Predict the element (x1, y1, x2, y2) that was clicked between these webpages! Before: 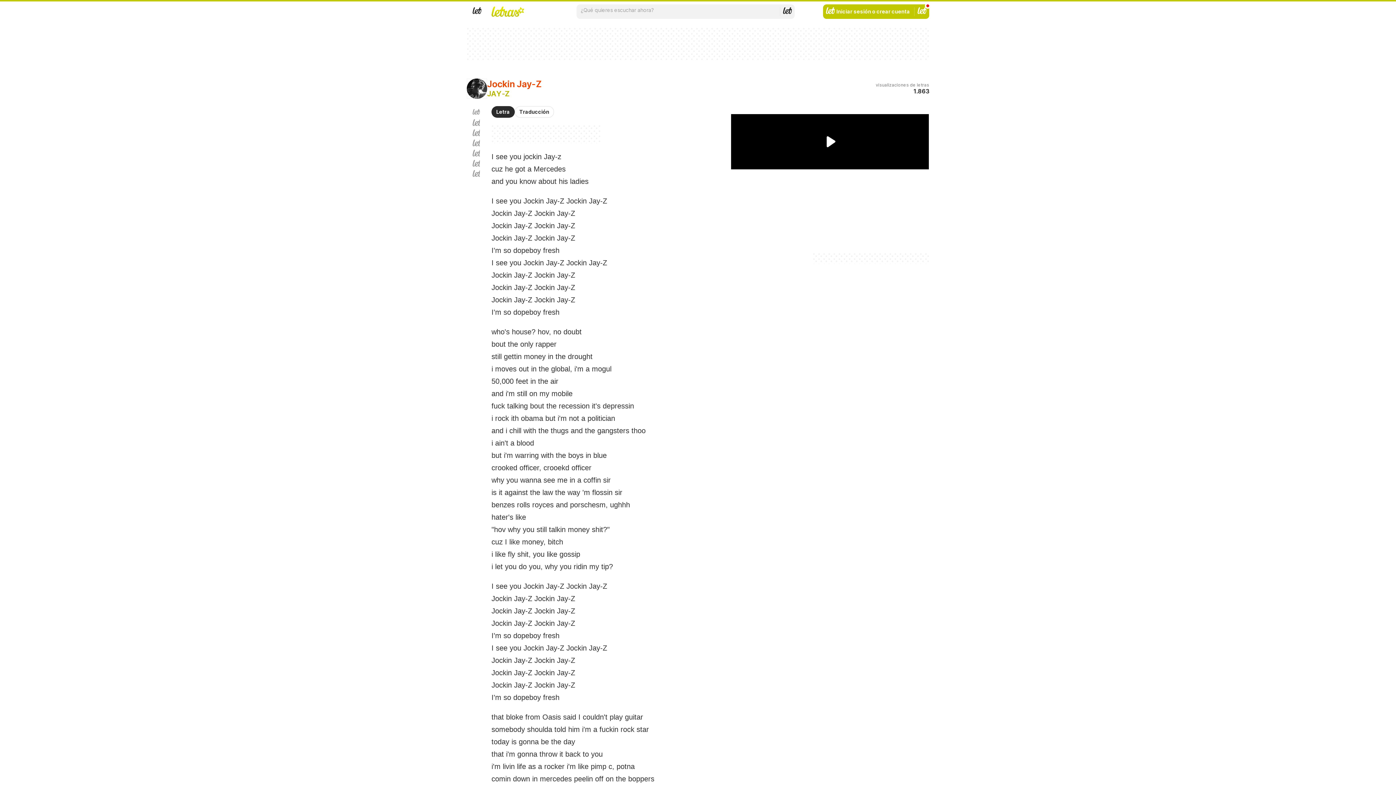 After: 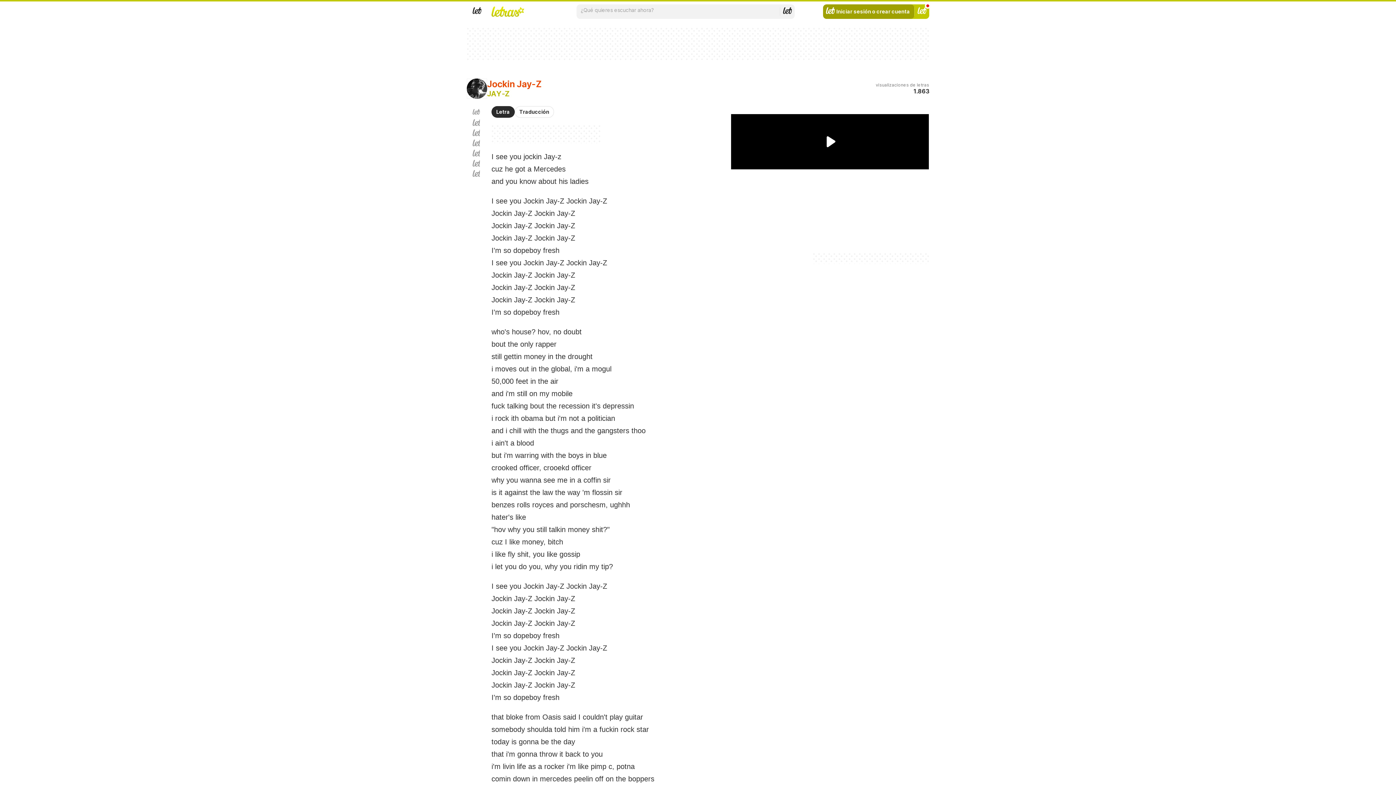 Action: bbox: (823, 4, 914, 18) label: Iniciar sesión o crear cuenta